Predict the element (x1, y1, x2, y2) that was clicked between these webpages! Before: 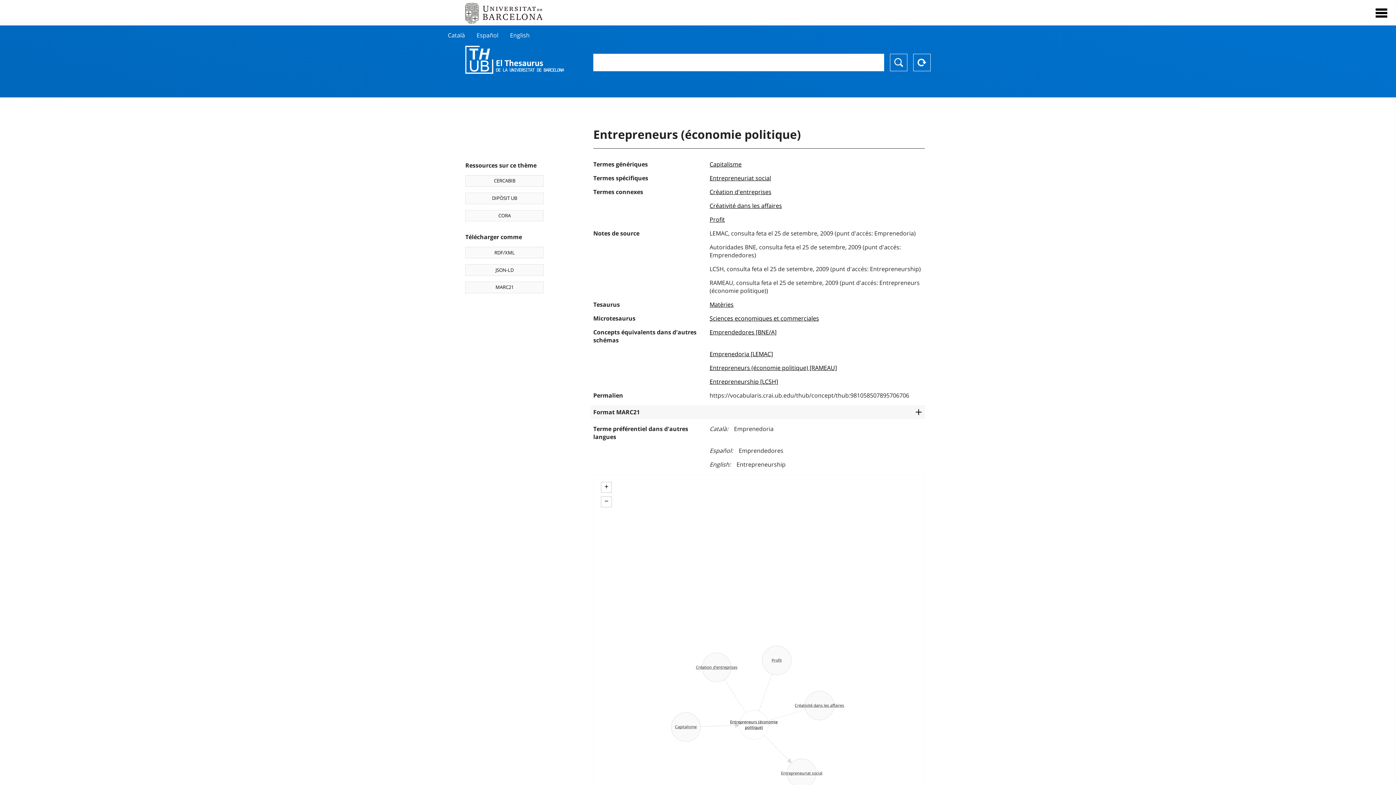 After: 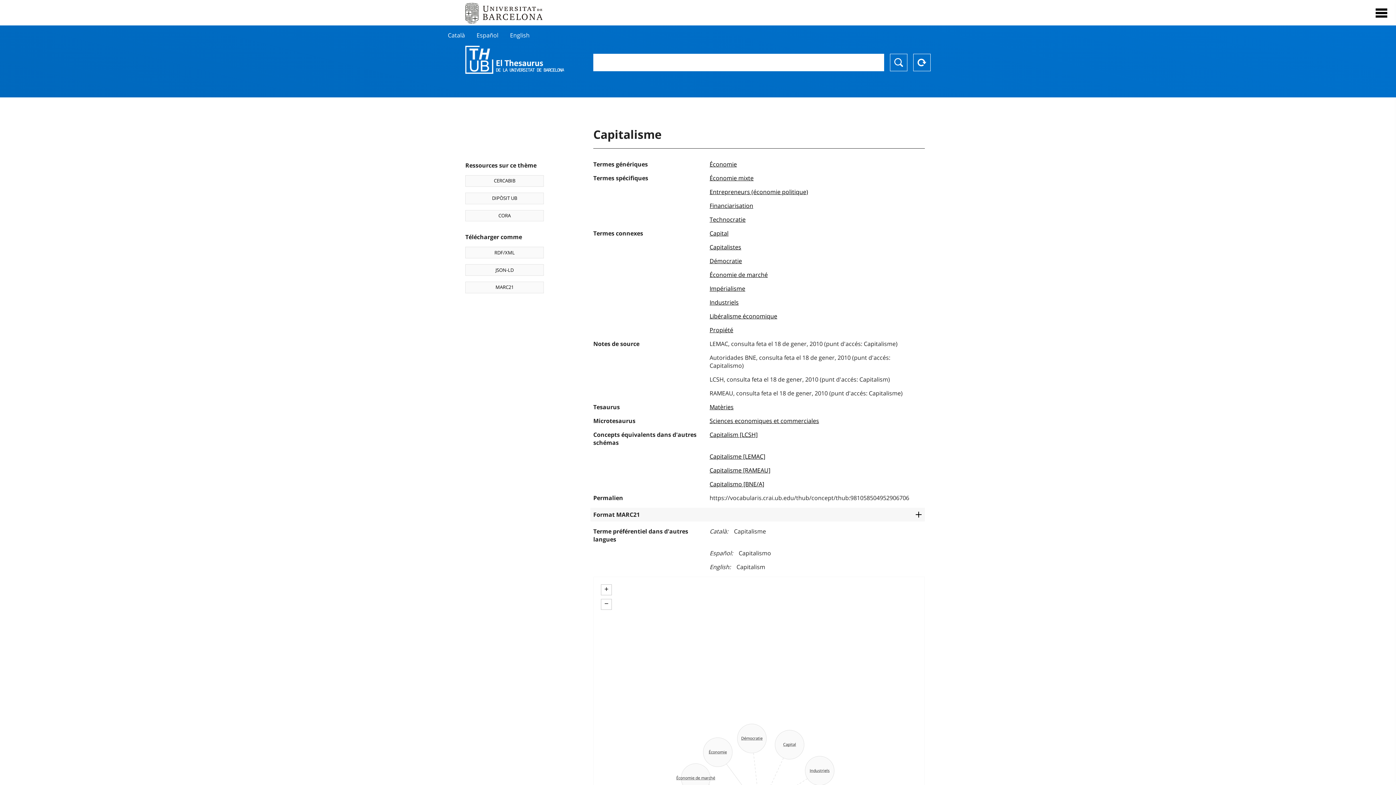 Action: label: Capitalisme bbox: (709, 160, 741, 168)